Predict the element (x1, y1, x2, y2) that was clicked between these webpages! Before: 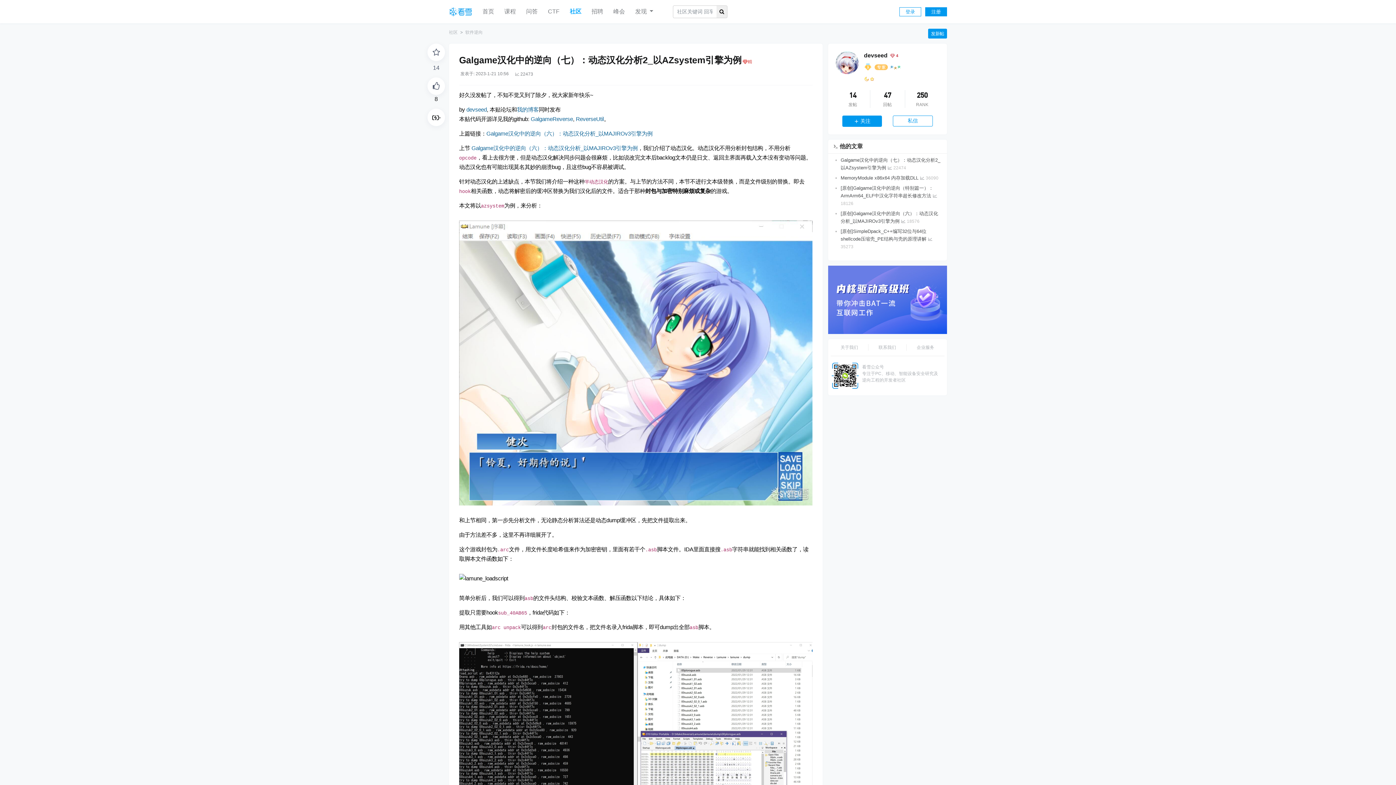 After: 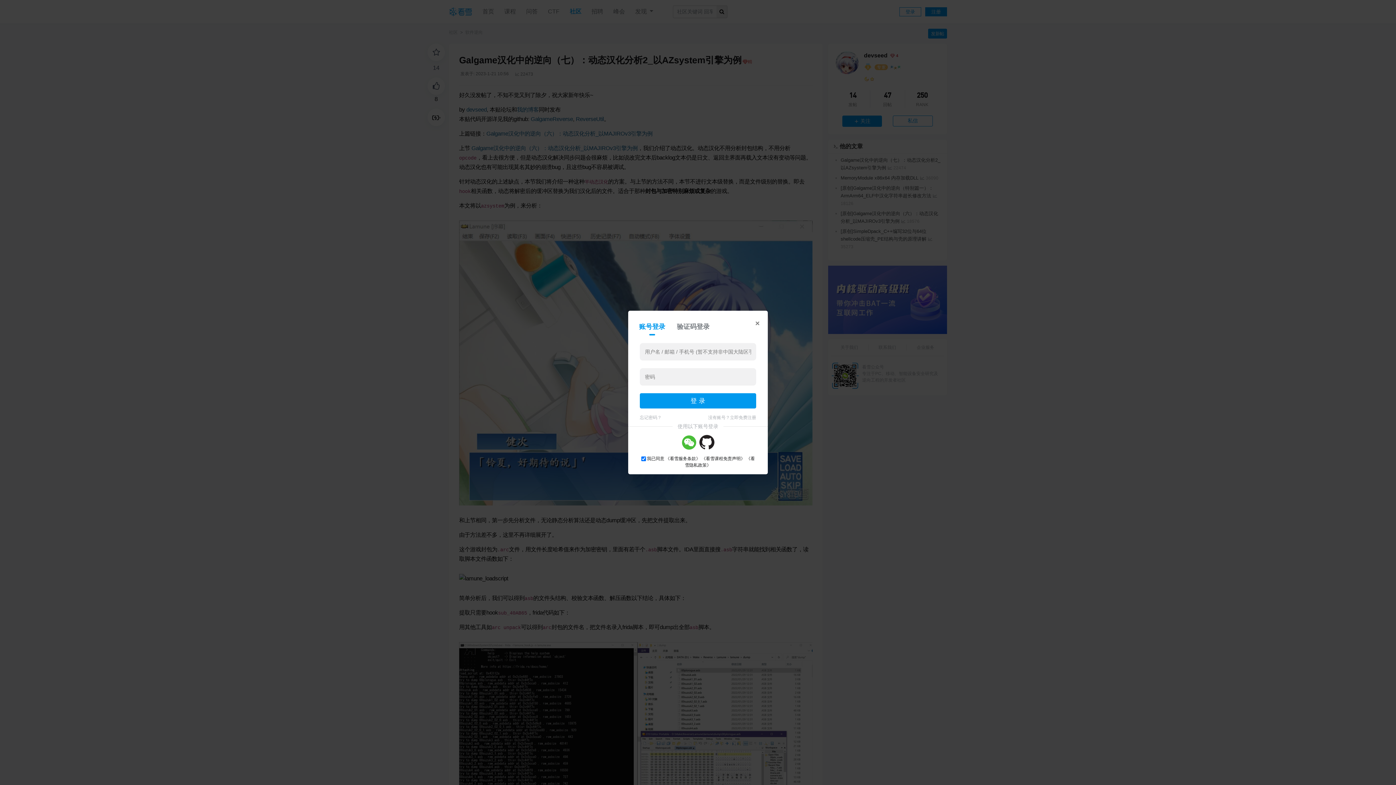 Action: label: 登录 bbox: (899, 7, 921, 16)